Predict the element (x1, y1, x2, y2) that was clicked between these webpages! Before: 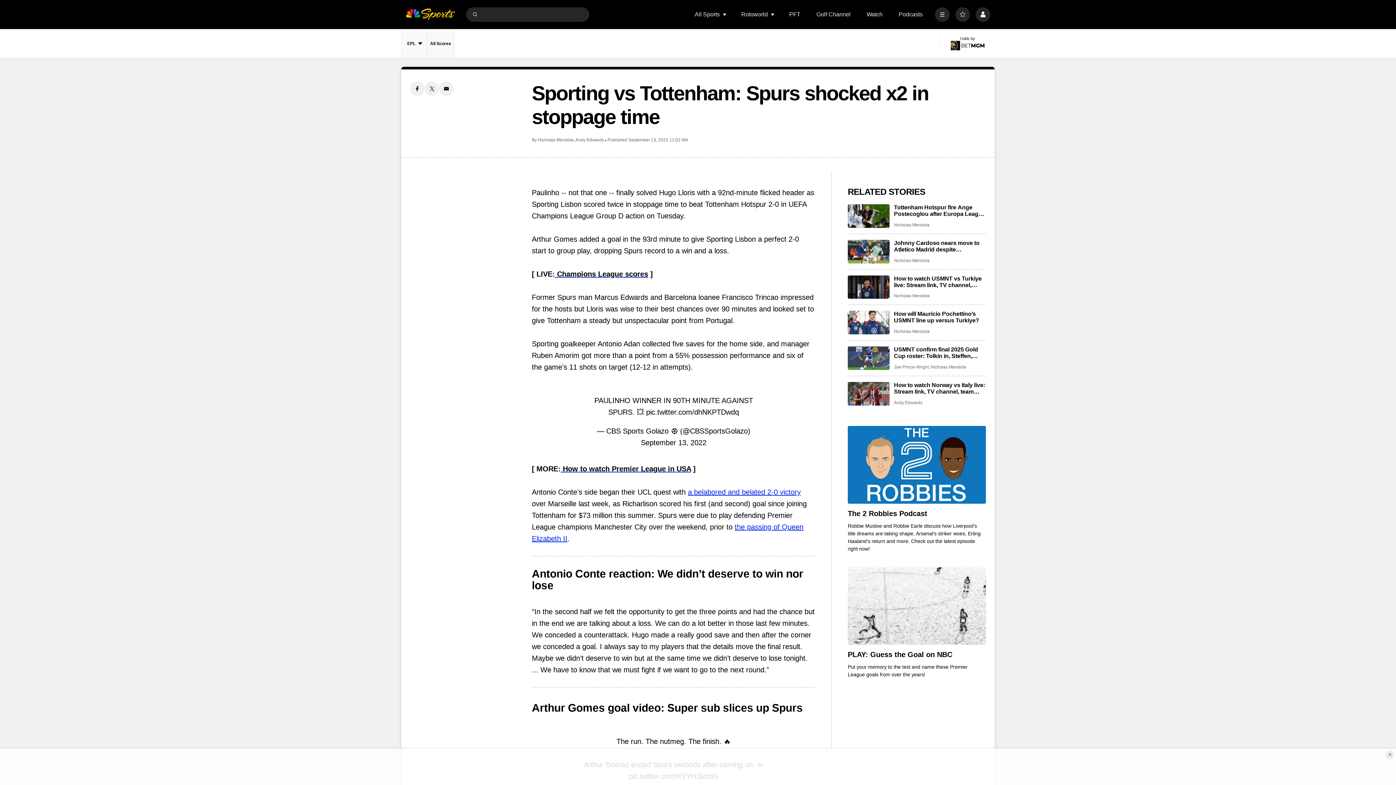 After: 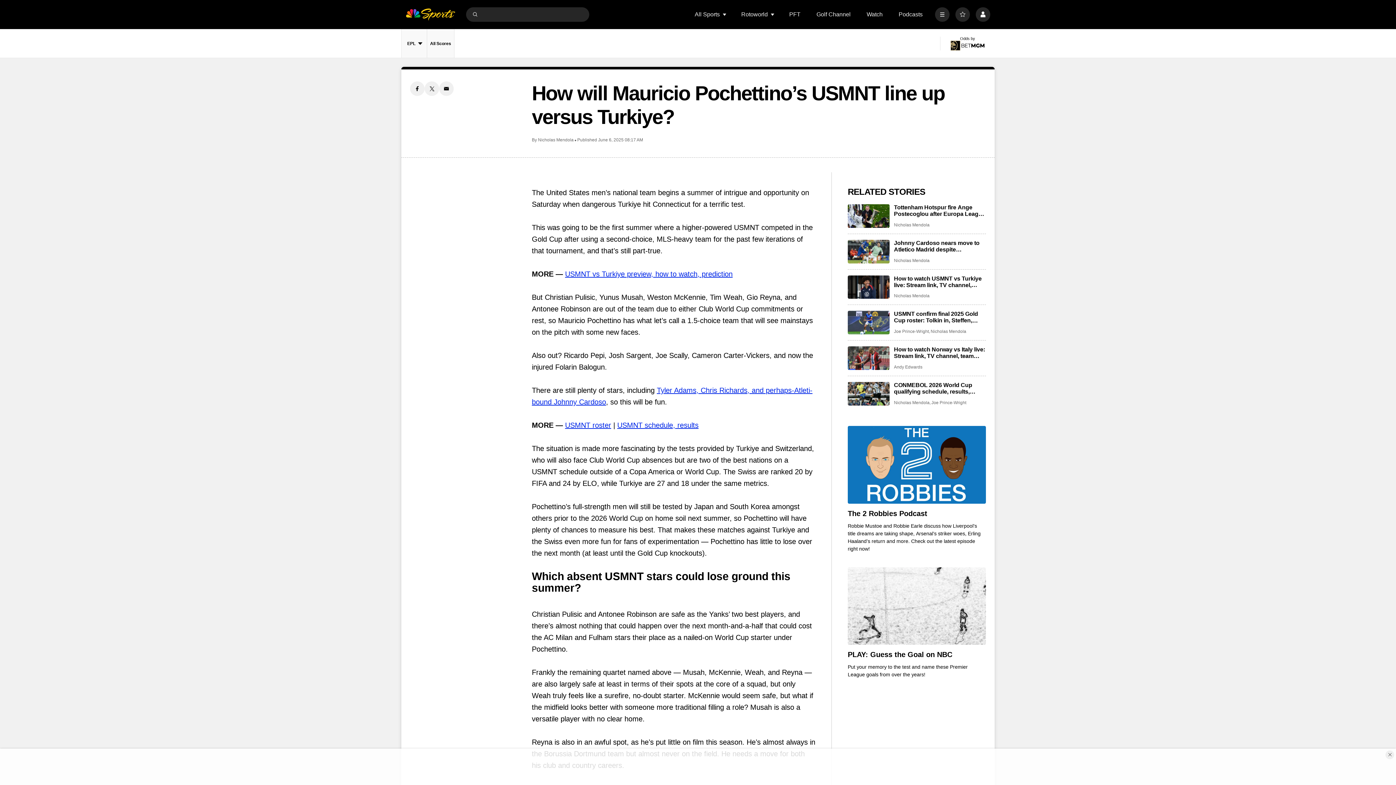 Action: label: How will Mauricio Pochettino’s USMNT line up versus Turkiye? bbox: (894, 311, 986, 324)